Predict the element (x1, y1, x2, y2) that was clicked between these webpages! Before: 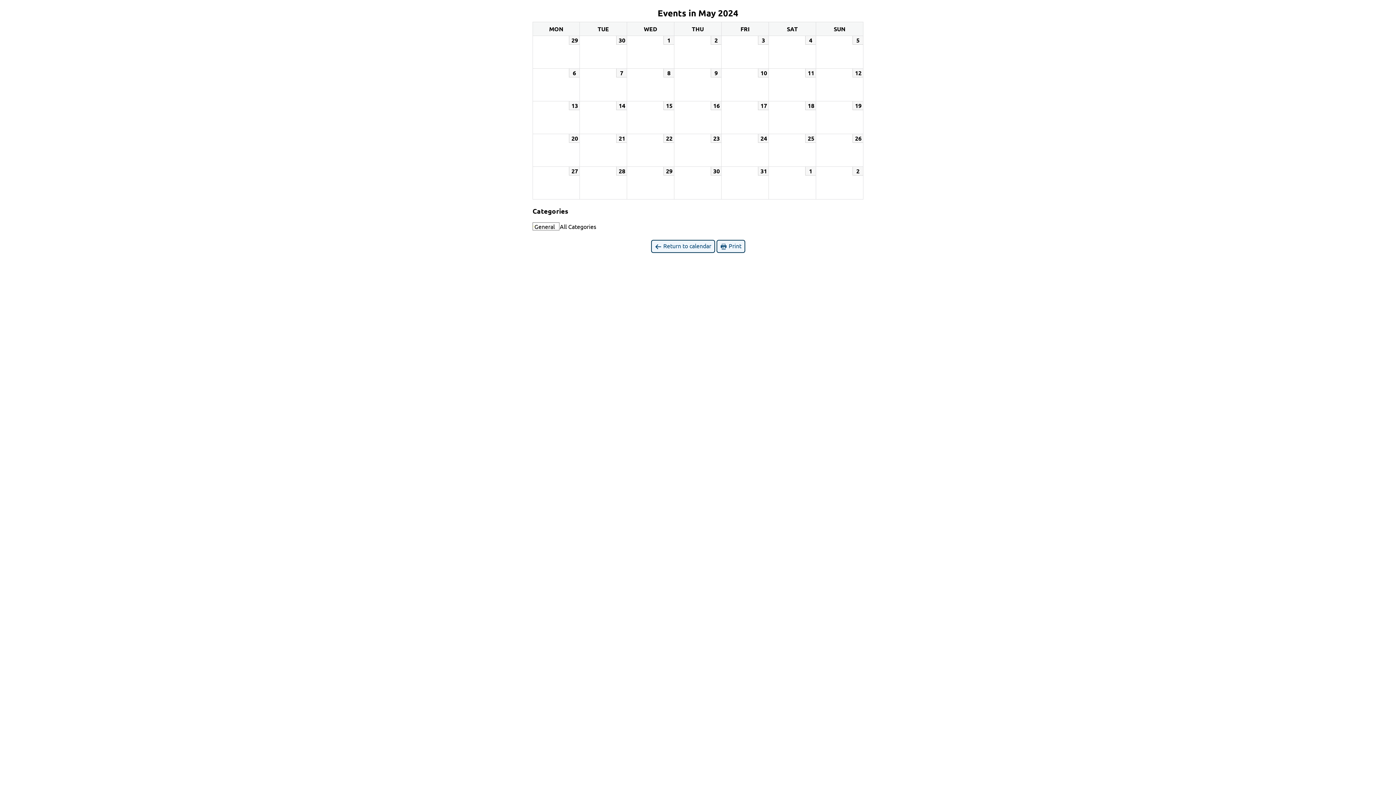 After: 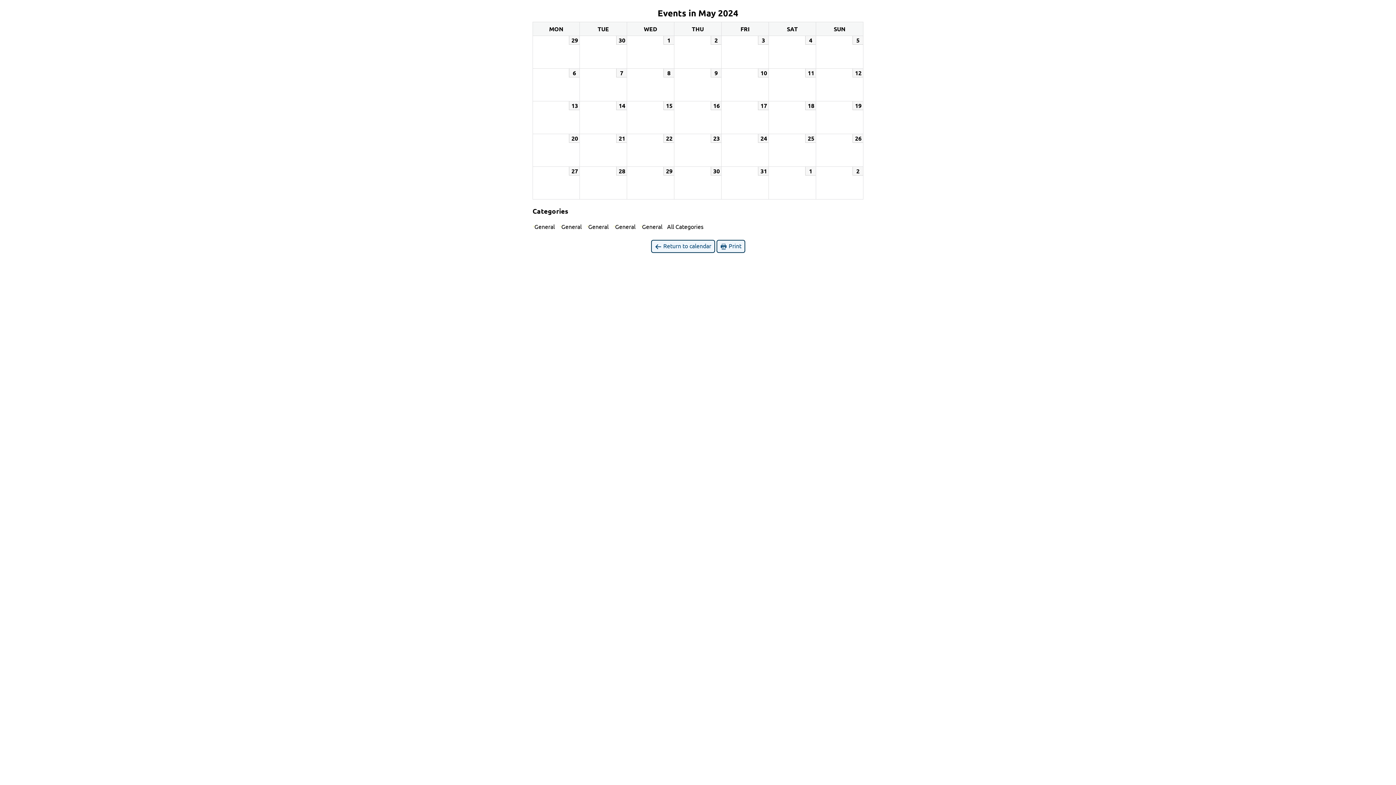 Action: label: General bbox: (532, 222, 559, 230)